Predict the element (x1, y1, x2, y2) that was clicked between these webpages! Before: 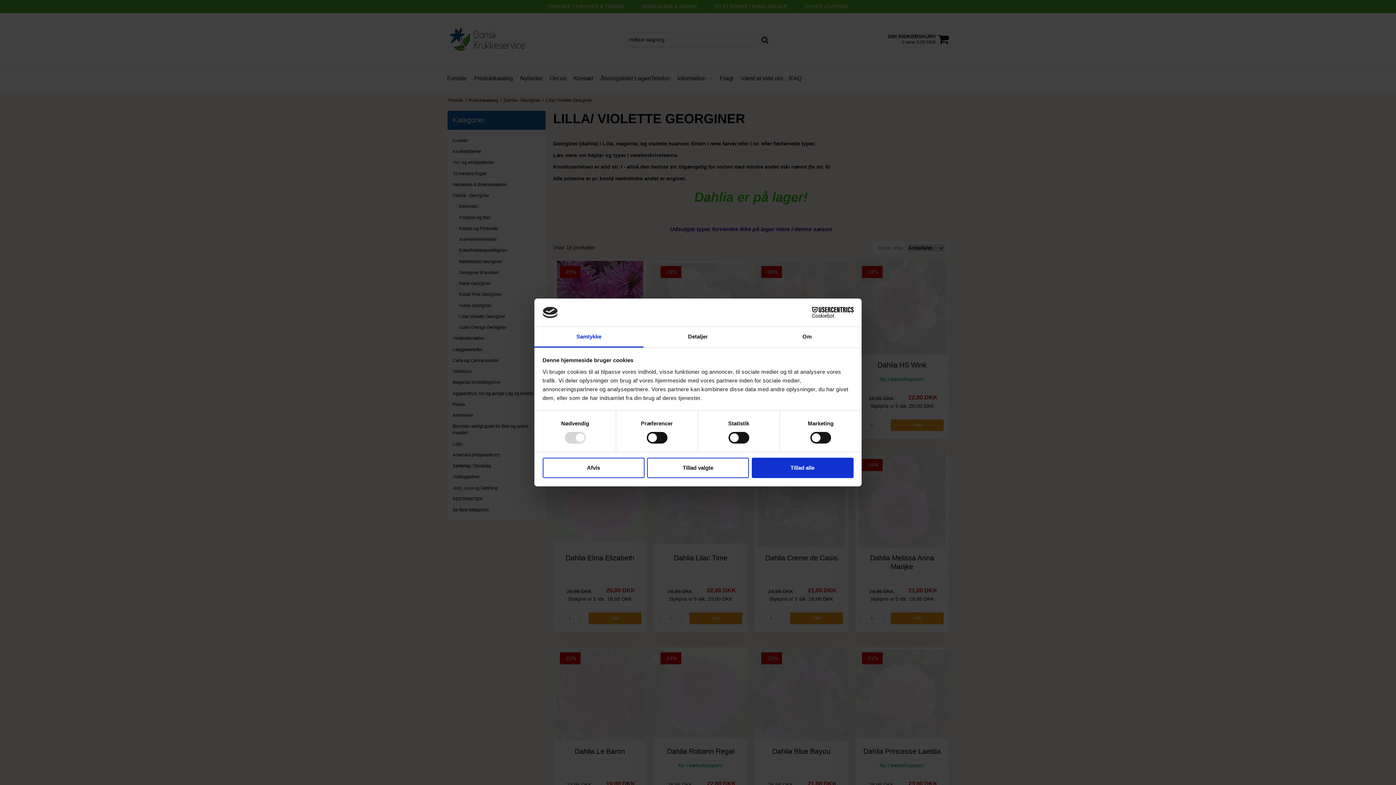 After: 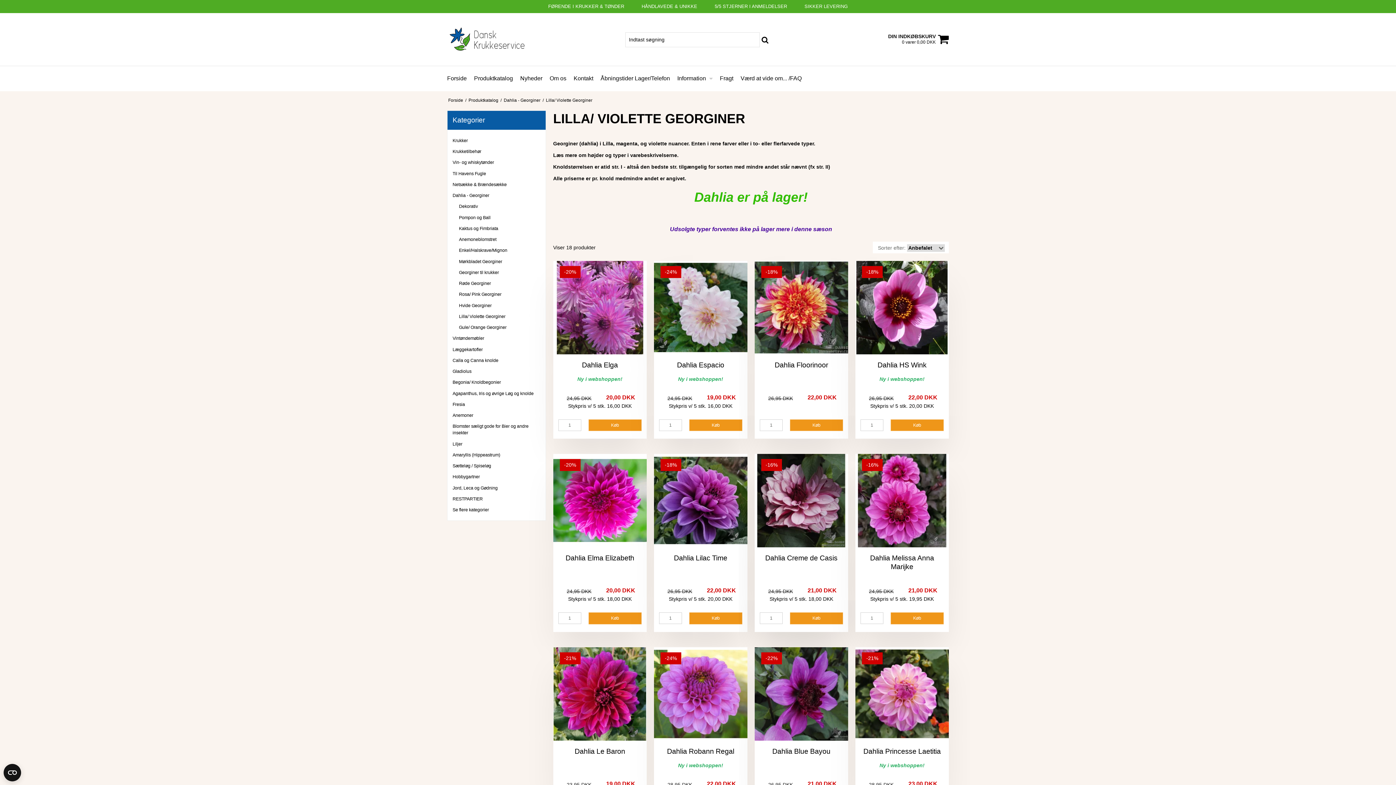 Action: label: Tillad alle bbox: (751, 457, 853, 478)